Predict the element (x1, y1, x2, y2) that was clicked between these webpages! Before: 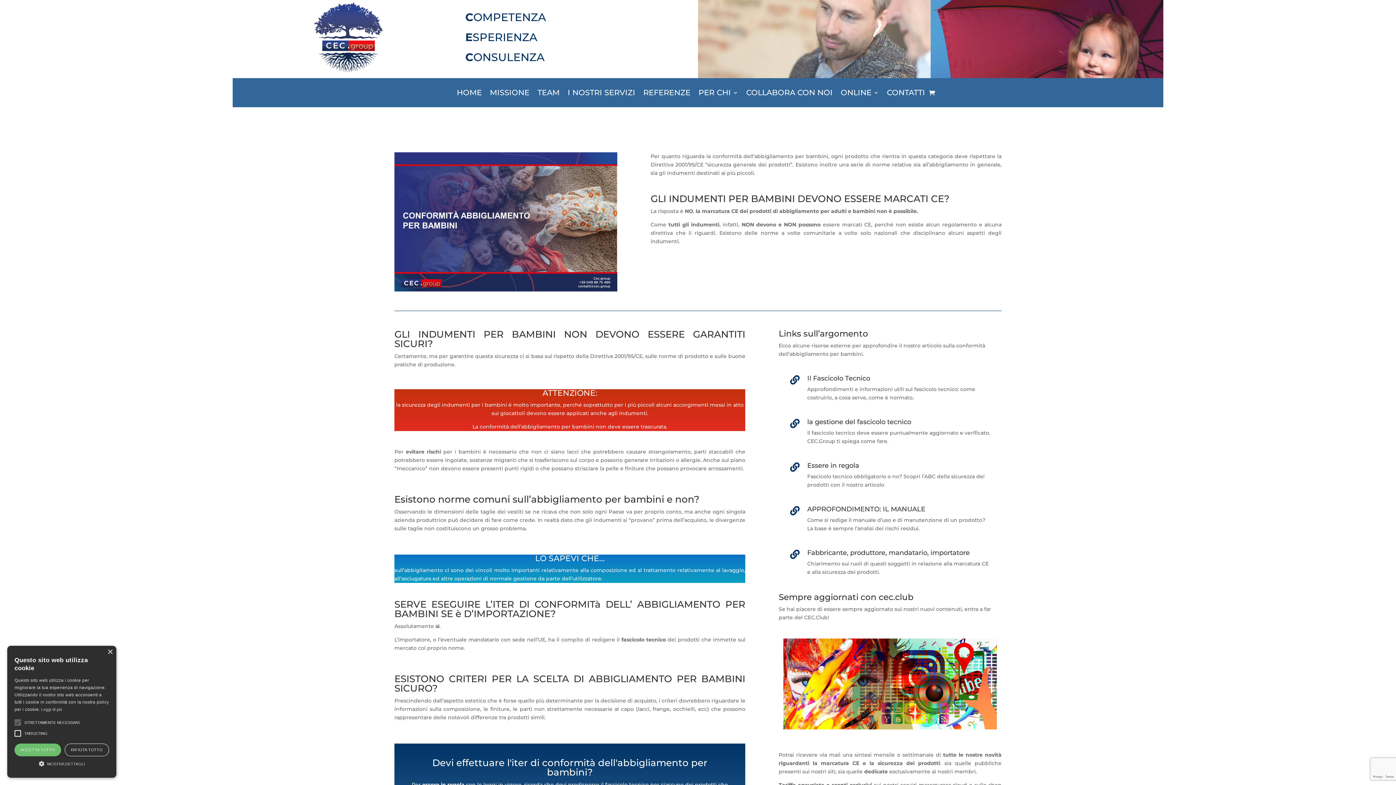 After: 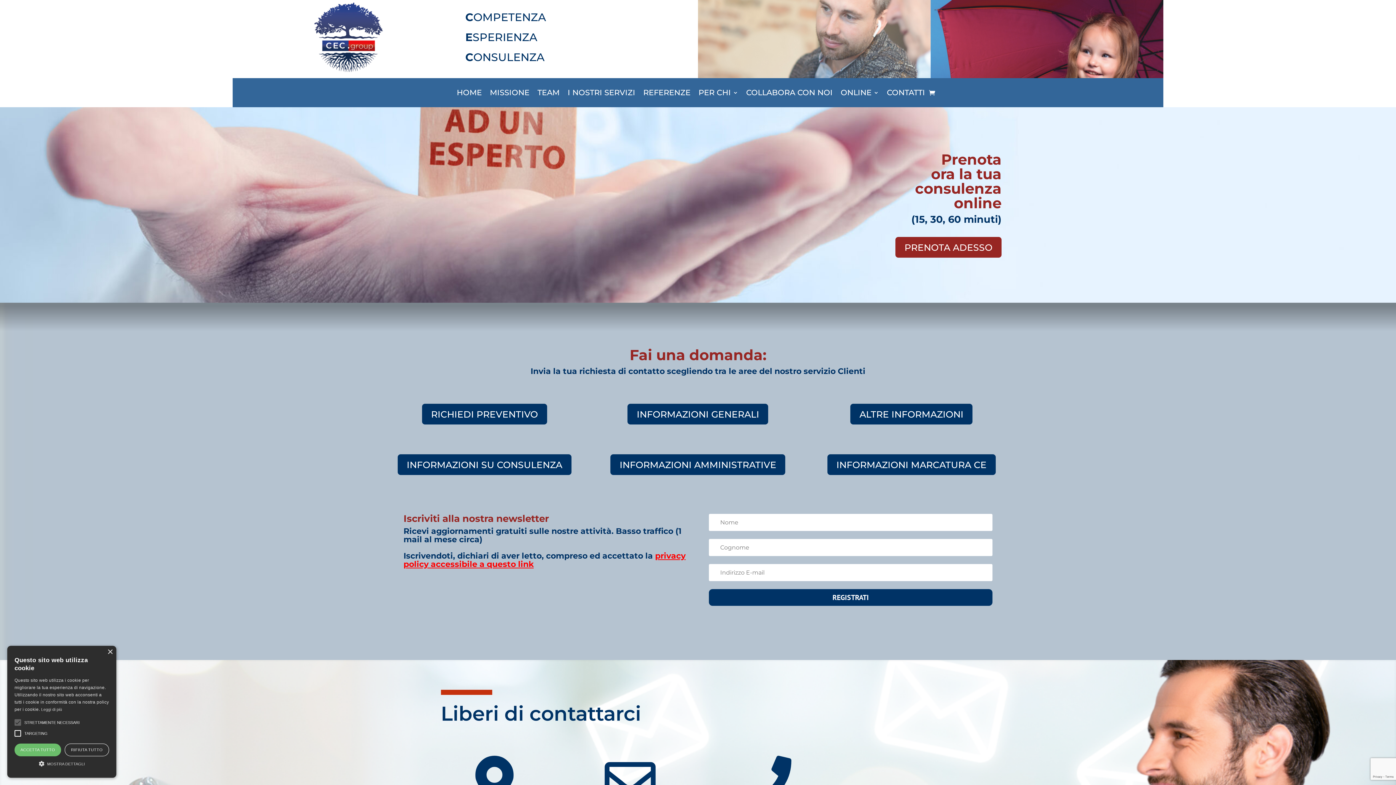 Action: label: CONTATTI bbox: (887, 90, 925, 98)